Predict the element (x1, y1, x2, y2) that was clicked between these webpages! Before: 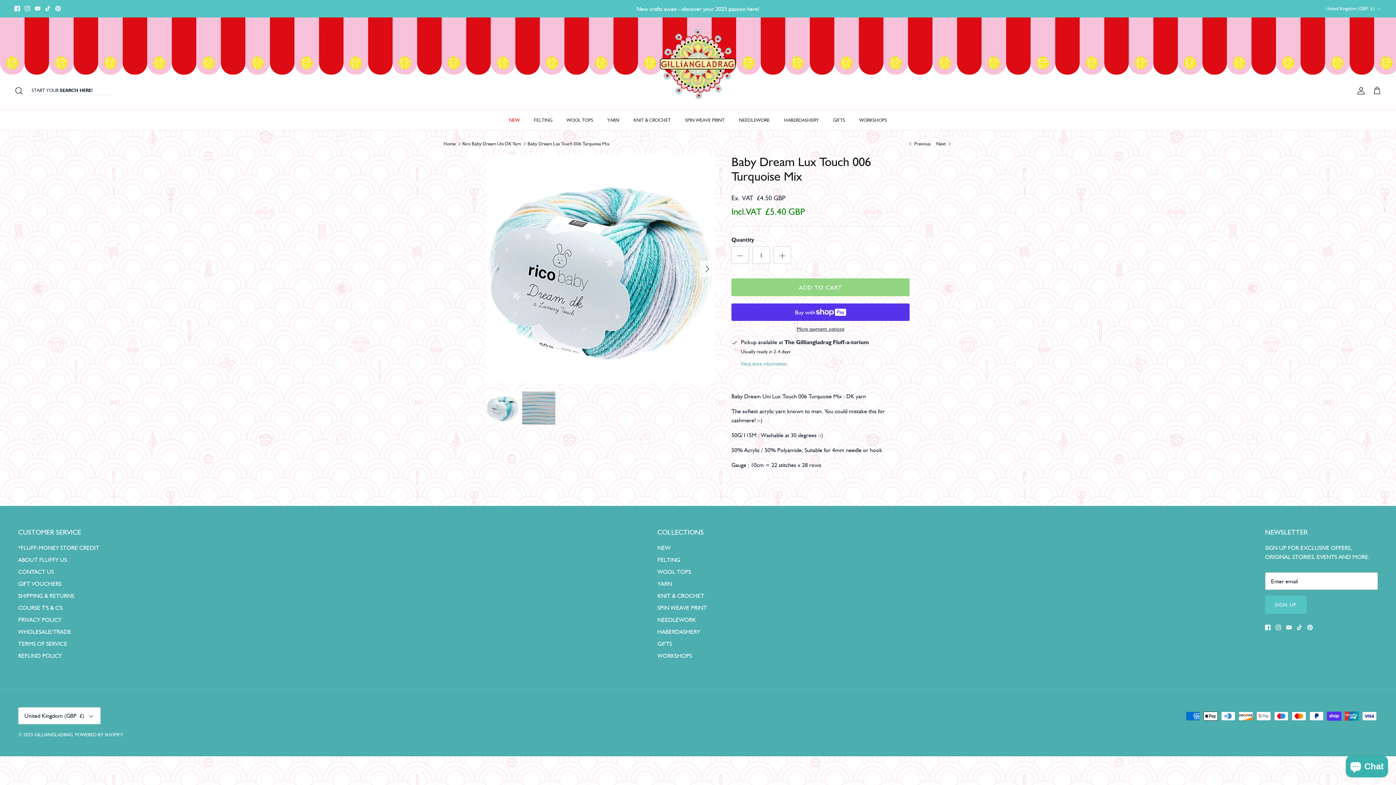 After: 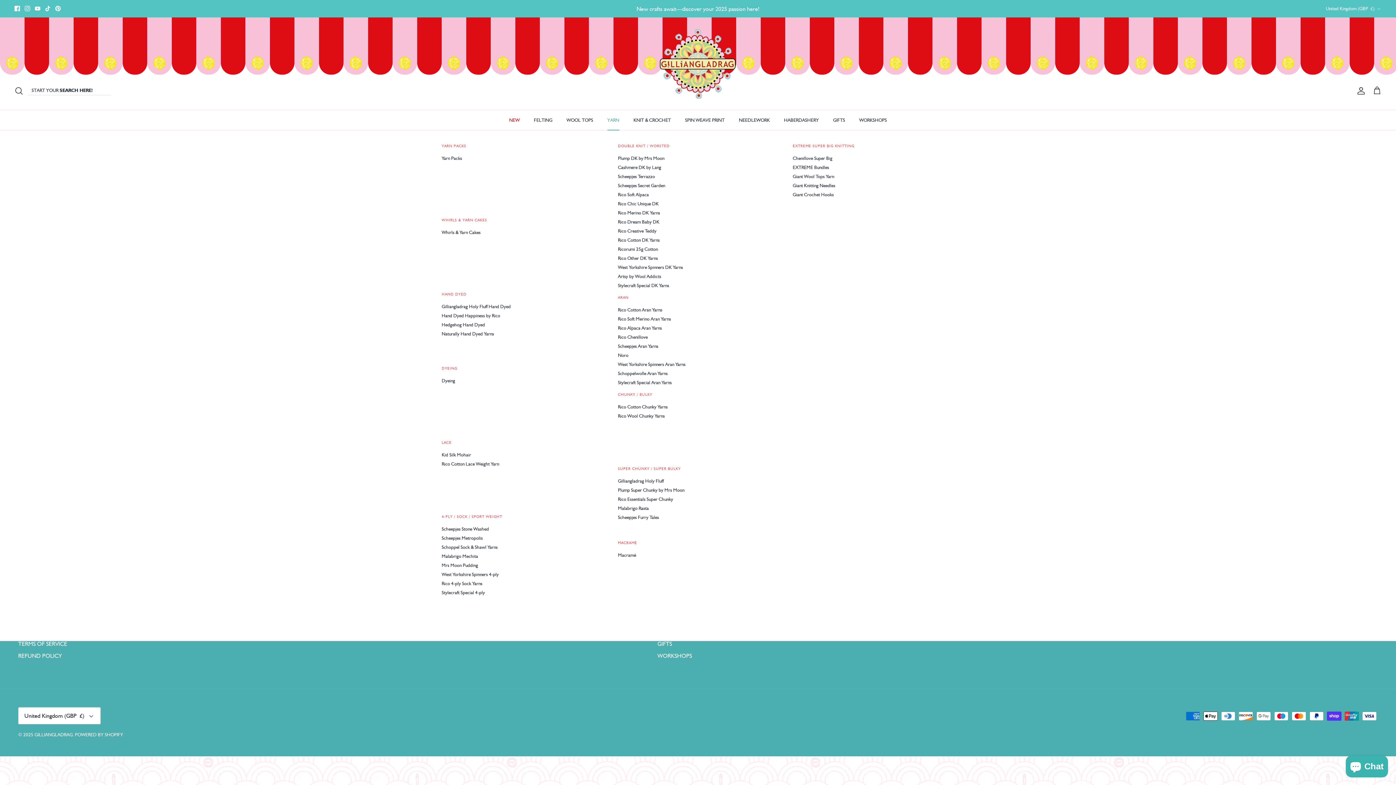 Action: label: YARN bbox: (600, 110, 626, 130)